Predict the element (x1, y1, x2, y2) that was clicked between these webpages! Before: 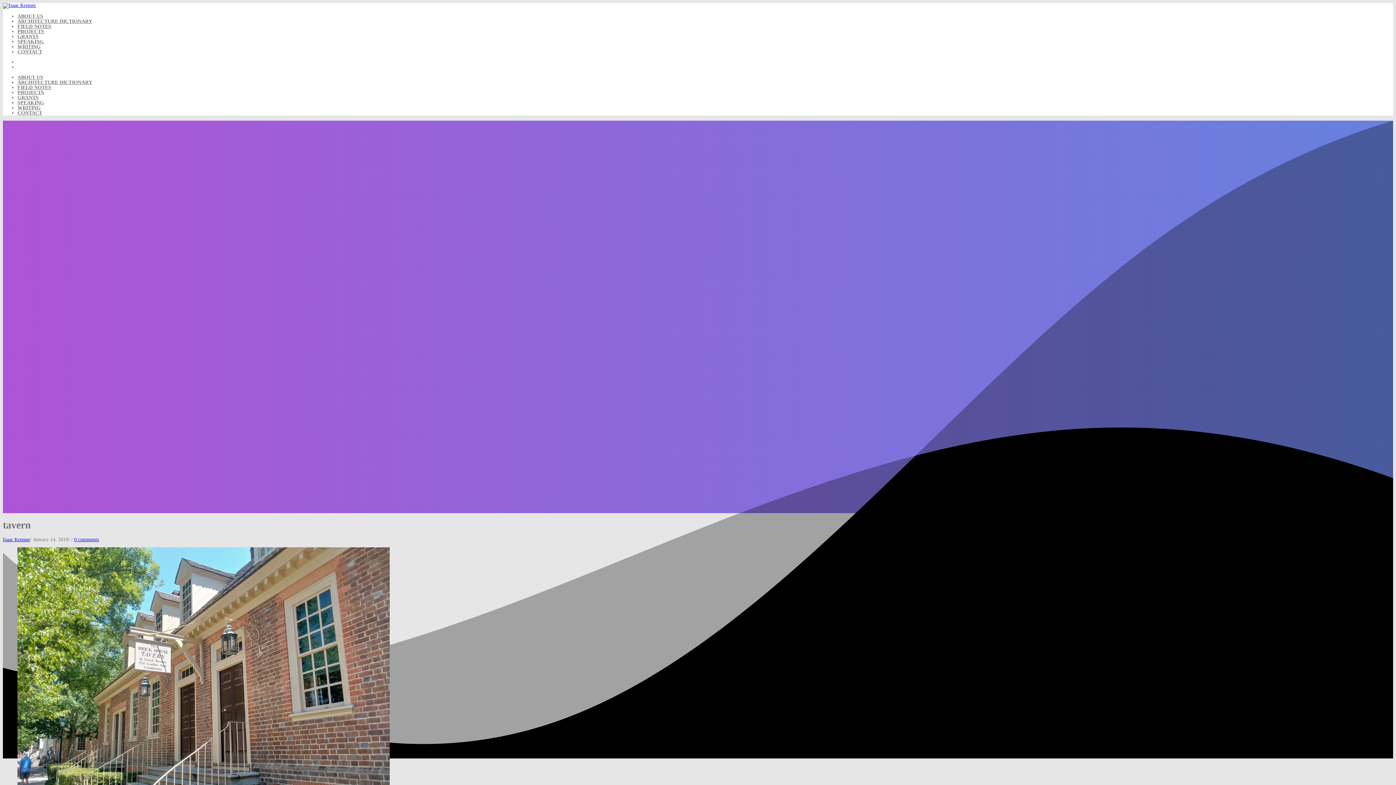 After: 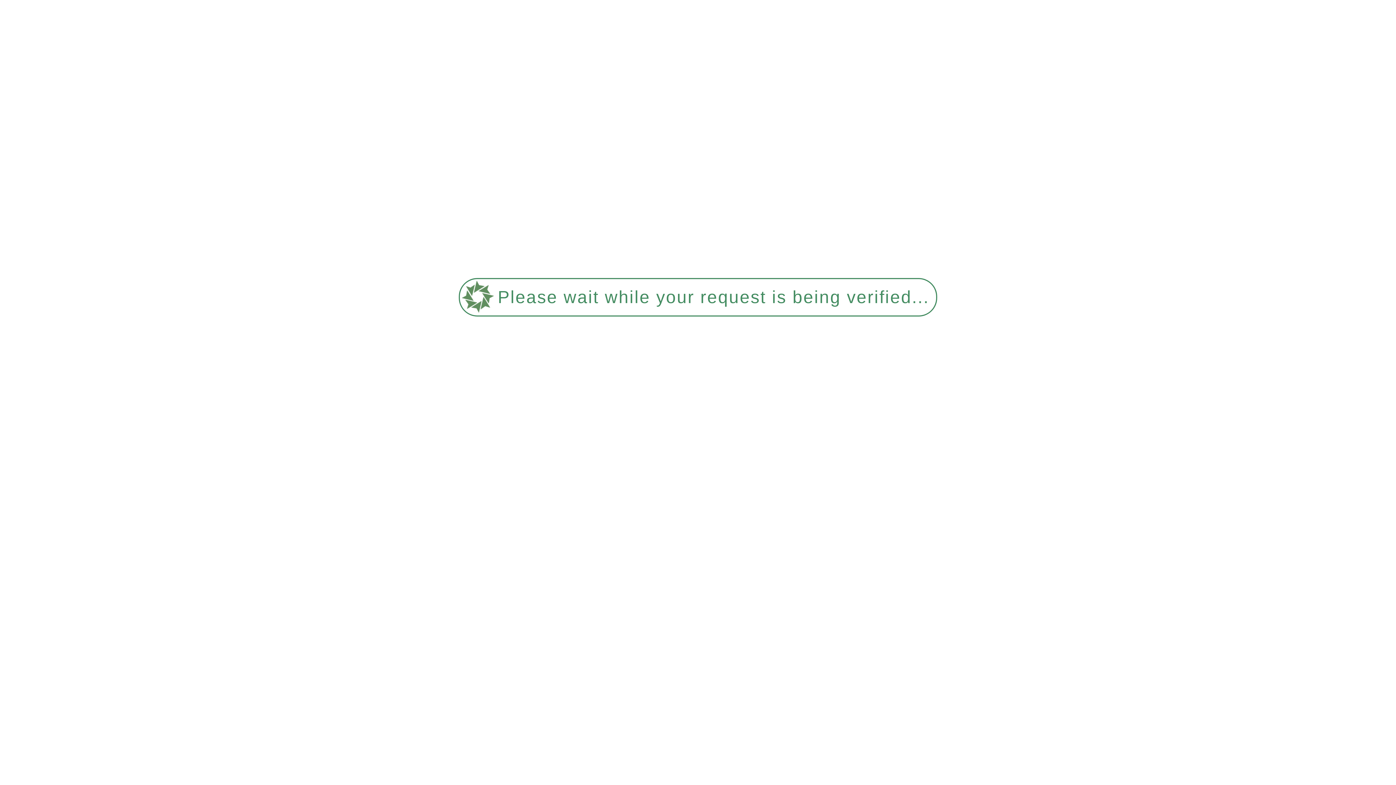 Action: label: WRITING bbox: (17, 44, 40, 49)